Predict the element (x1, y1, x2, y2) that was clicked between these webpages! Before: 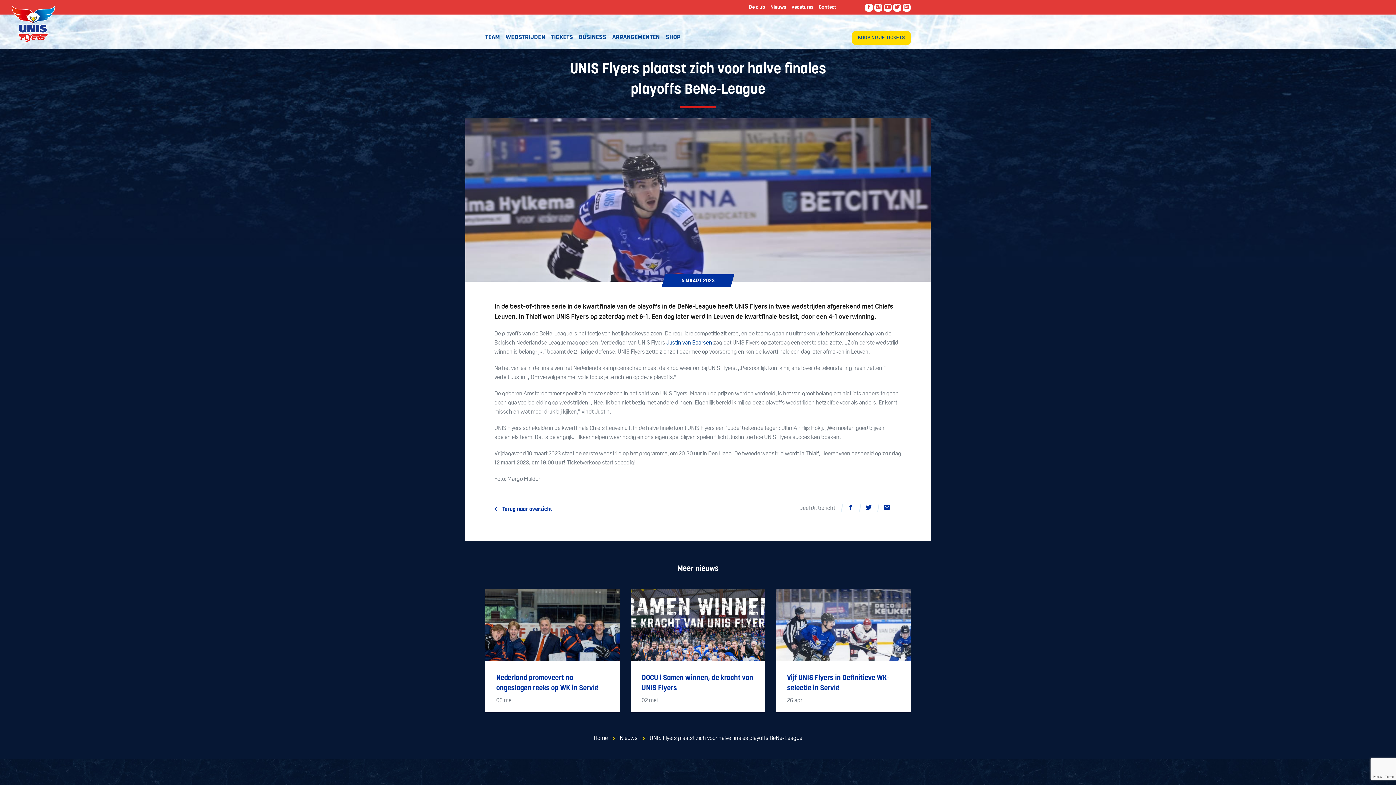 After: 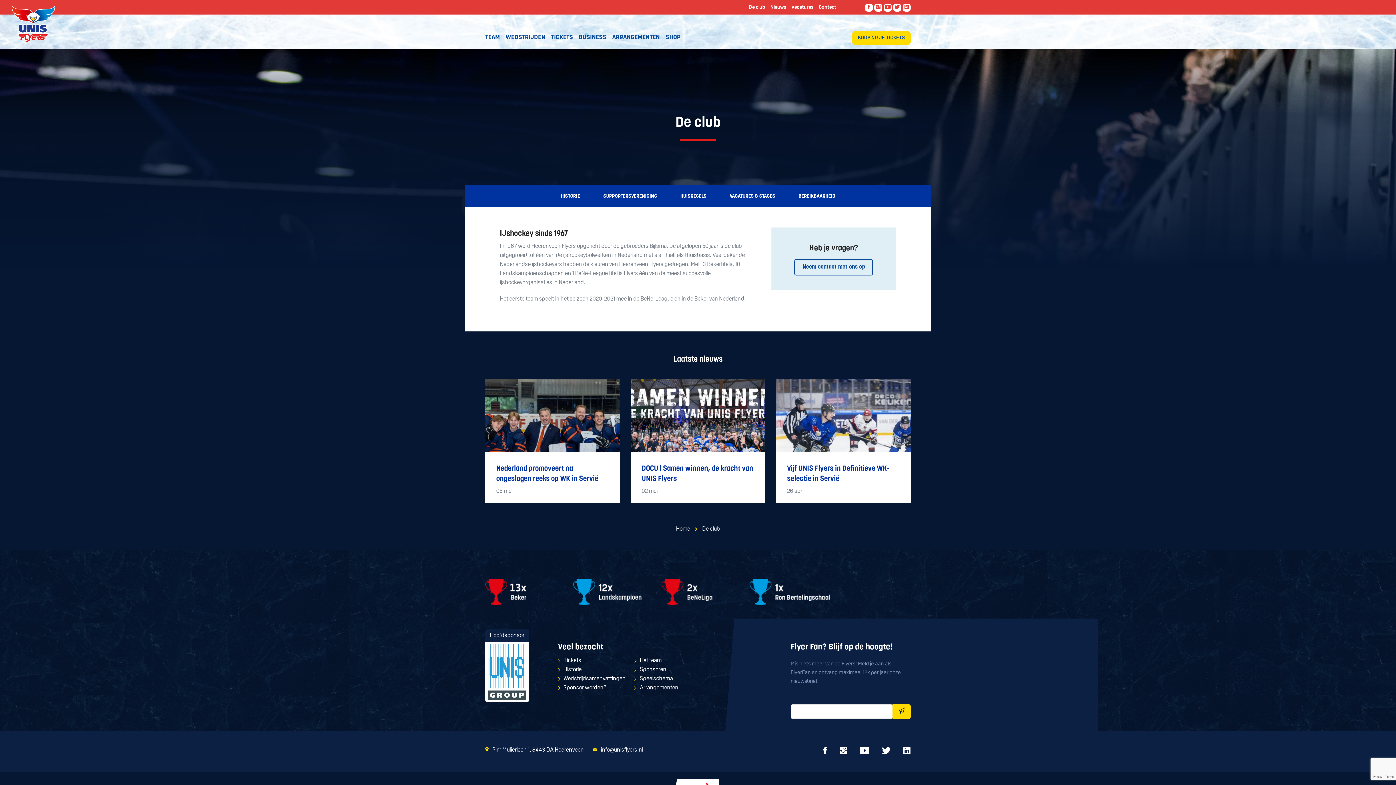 Action: bbox: (749, 4, 765, 10) label: De club